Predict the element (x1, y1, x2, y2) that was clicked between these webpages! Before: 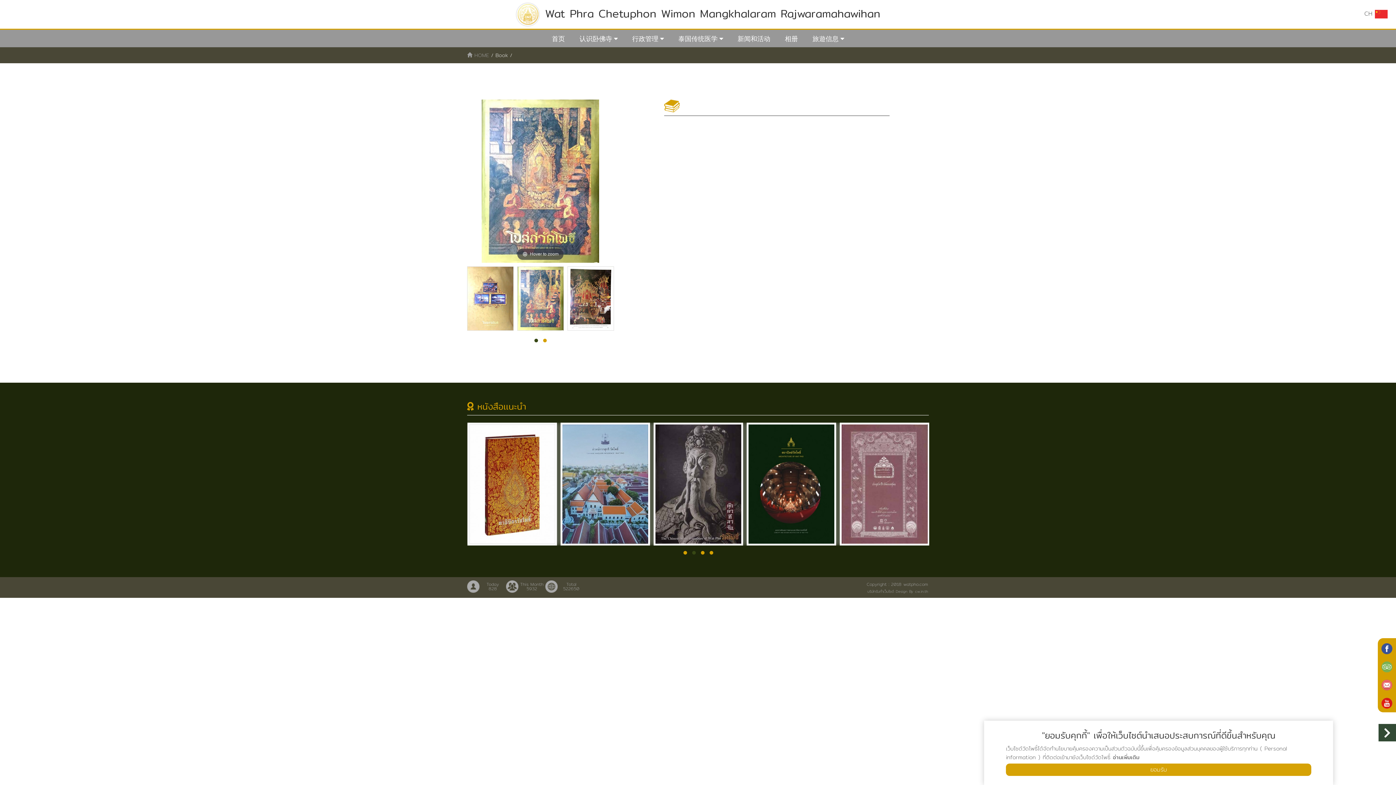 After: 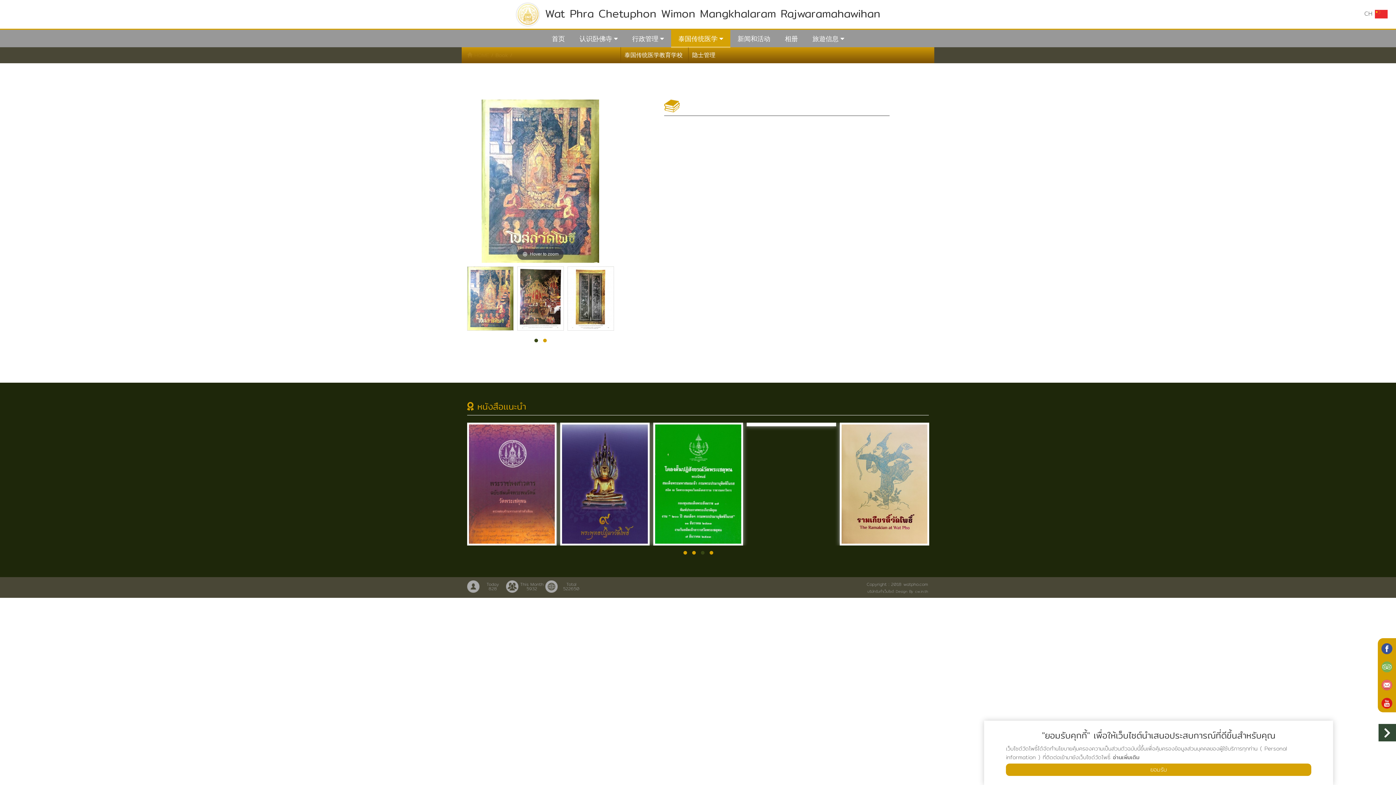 Action: bbox: (671, 29, 730, 48) label: 泰国传统医学